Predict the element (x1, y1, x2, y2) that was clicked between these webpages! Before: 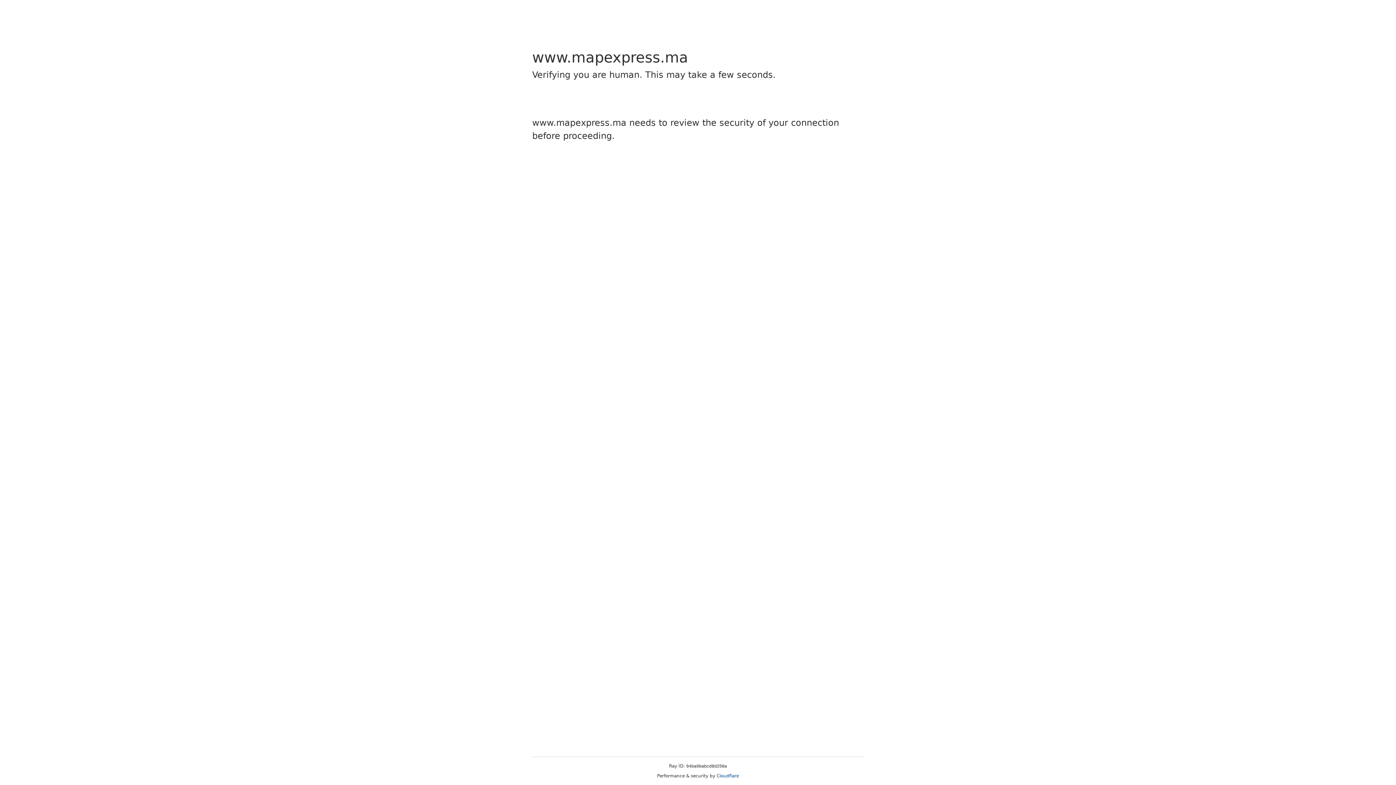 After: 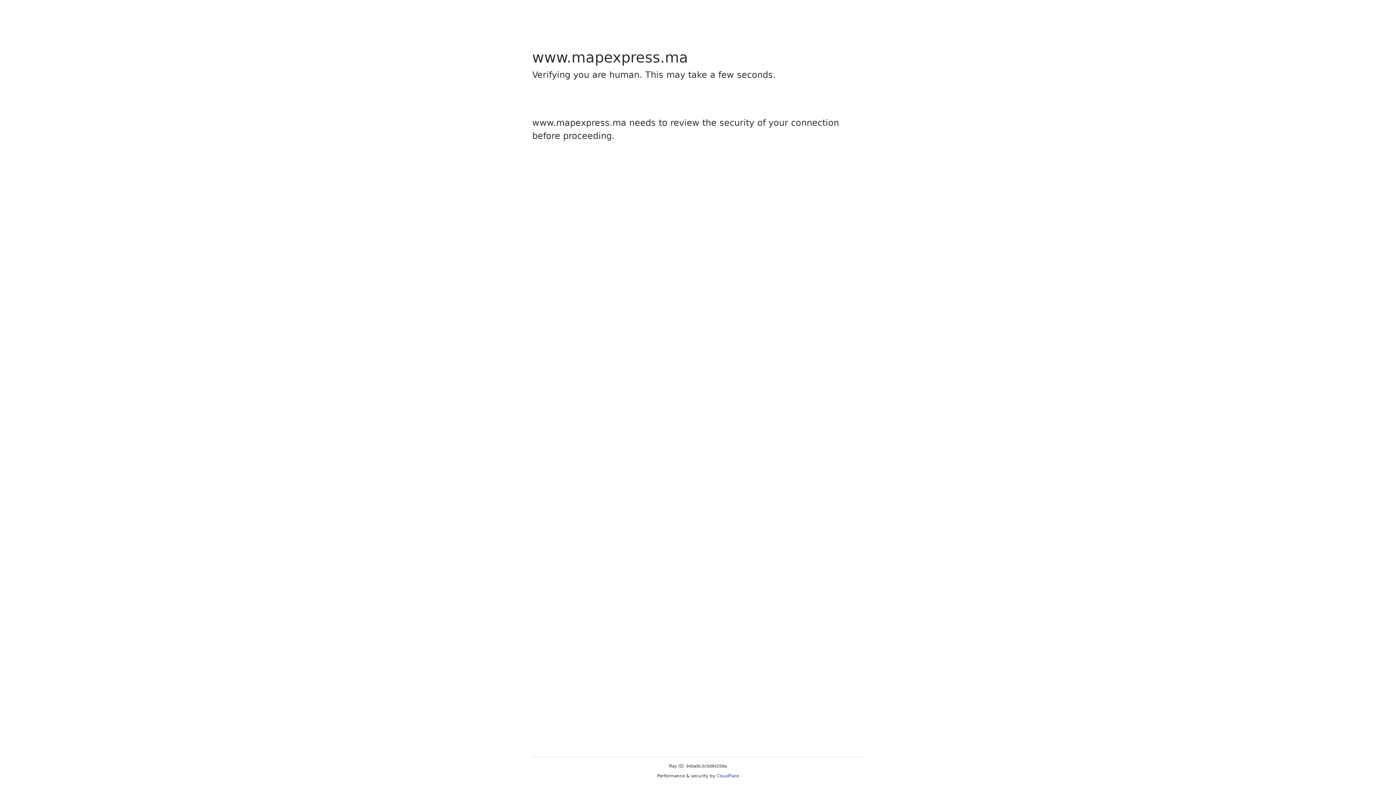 Action: label: Cloudflare bbox: (716, 773, 739, 778)